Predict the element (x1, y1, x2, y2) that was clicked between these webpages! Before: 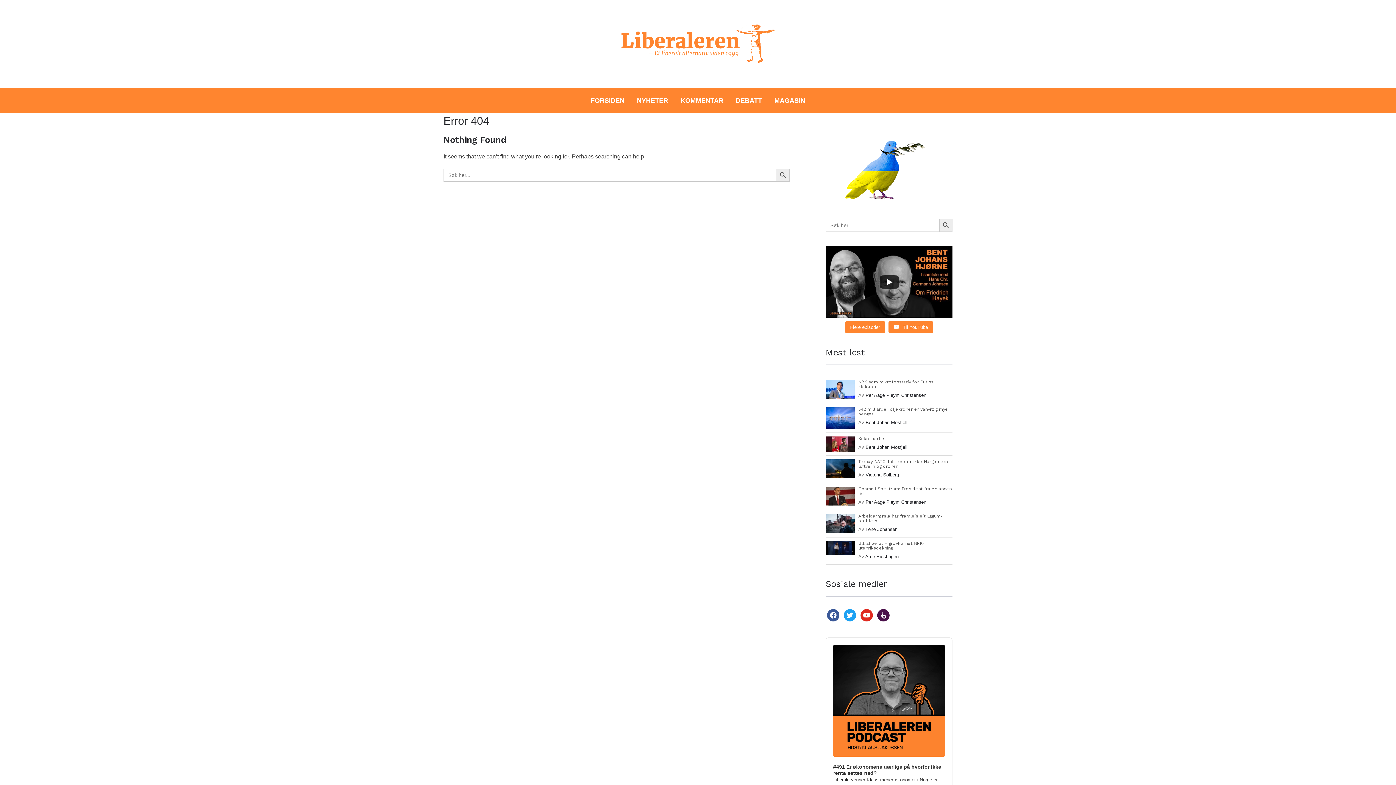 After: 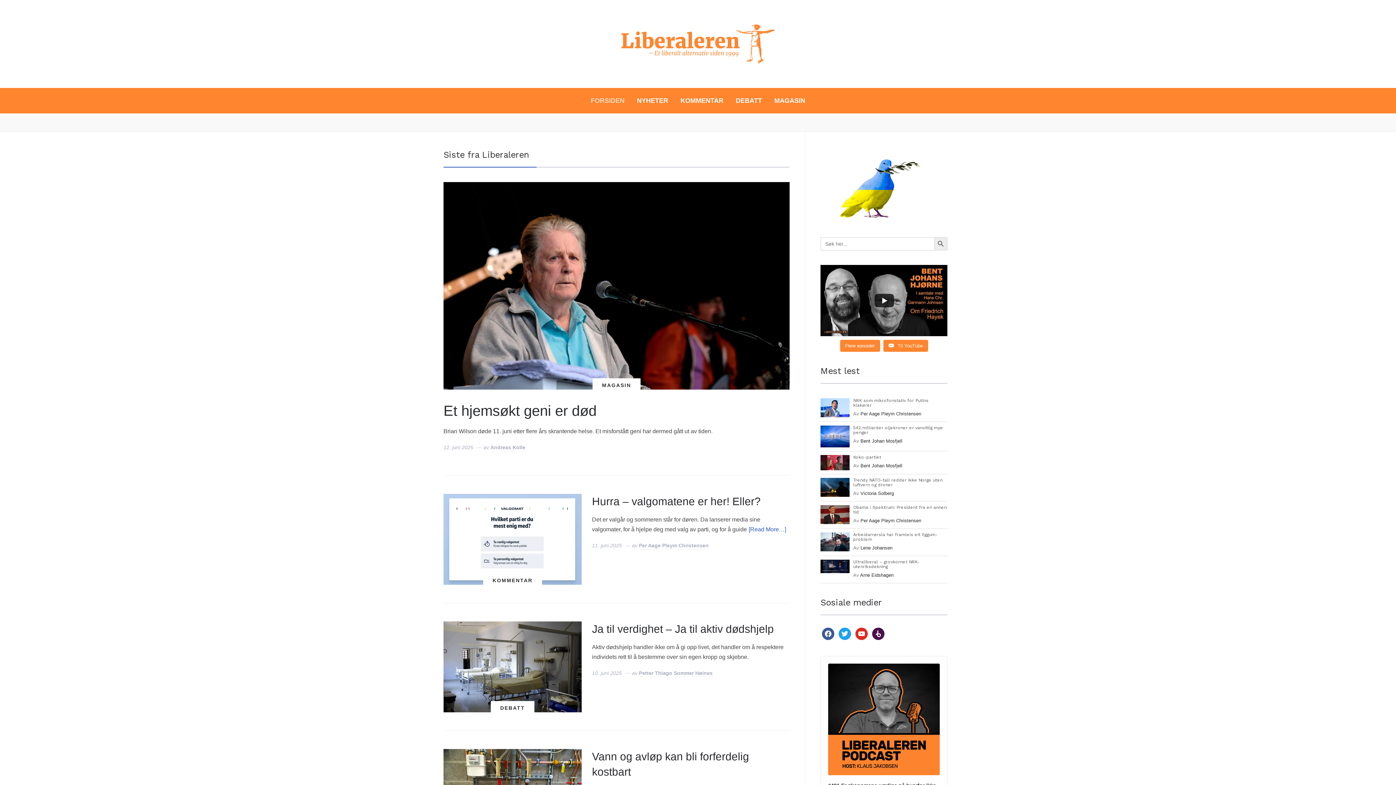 Action: label: FORSIDEN bbox: (590, 91, 624, 109)